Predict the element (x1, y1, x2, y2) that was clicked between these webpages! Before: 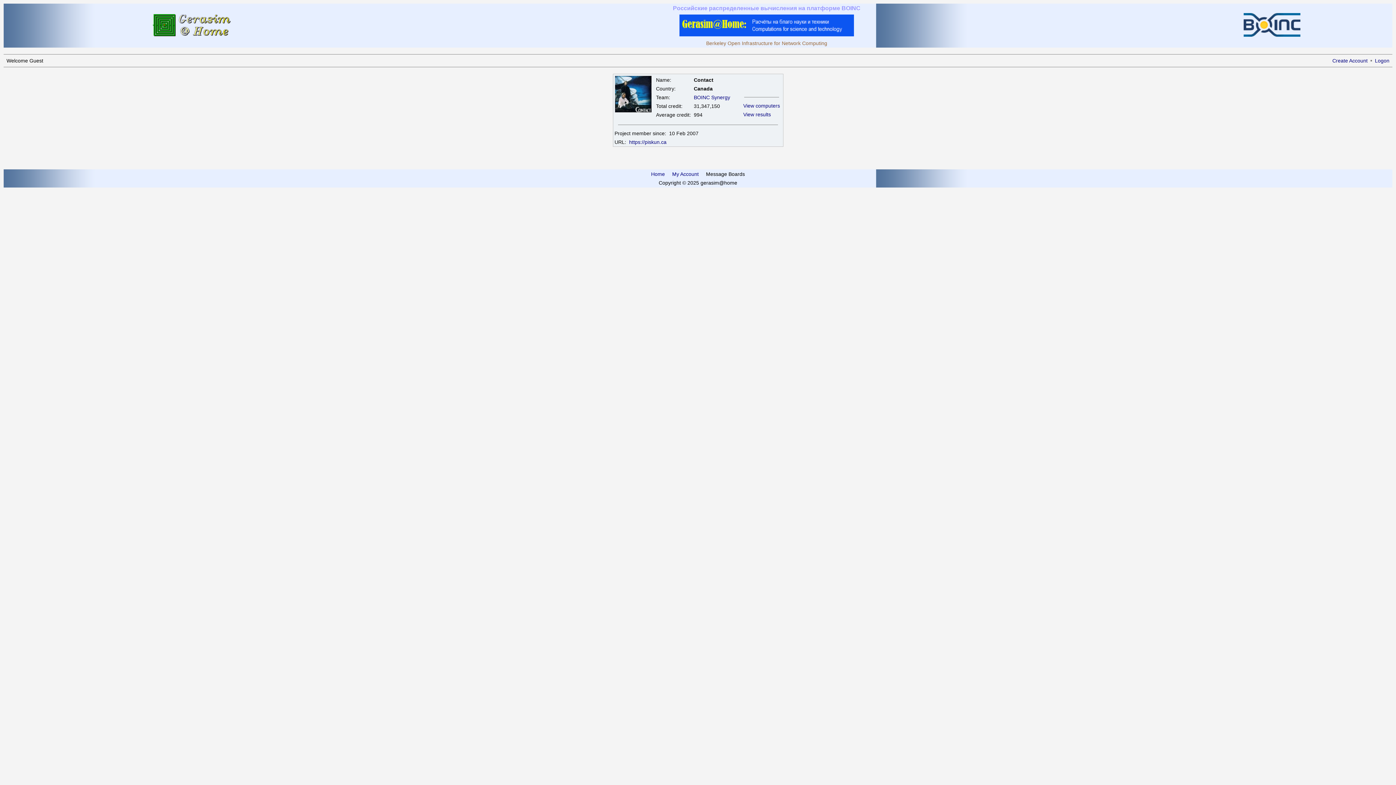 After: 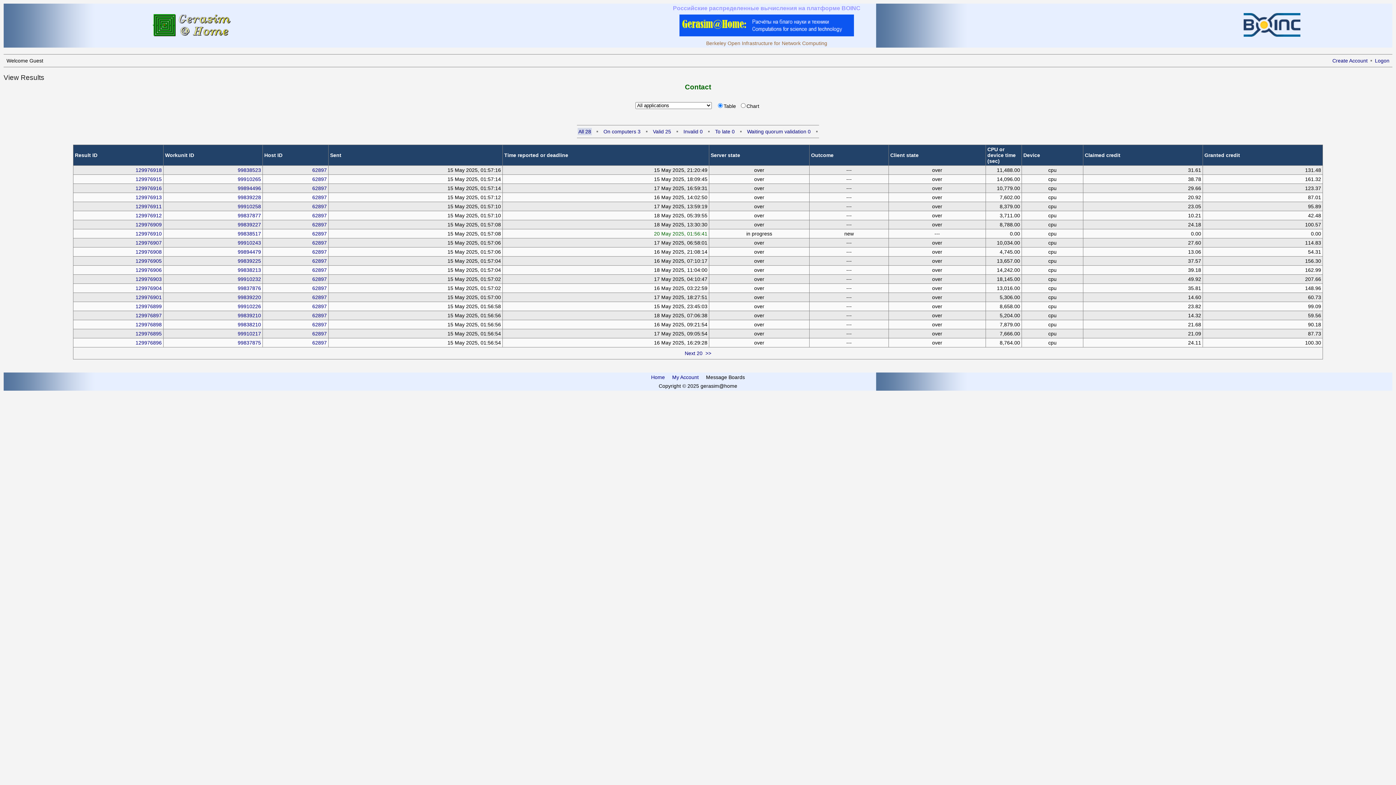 Action: label: View results bbox: (743, 111, 771, 117)